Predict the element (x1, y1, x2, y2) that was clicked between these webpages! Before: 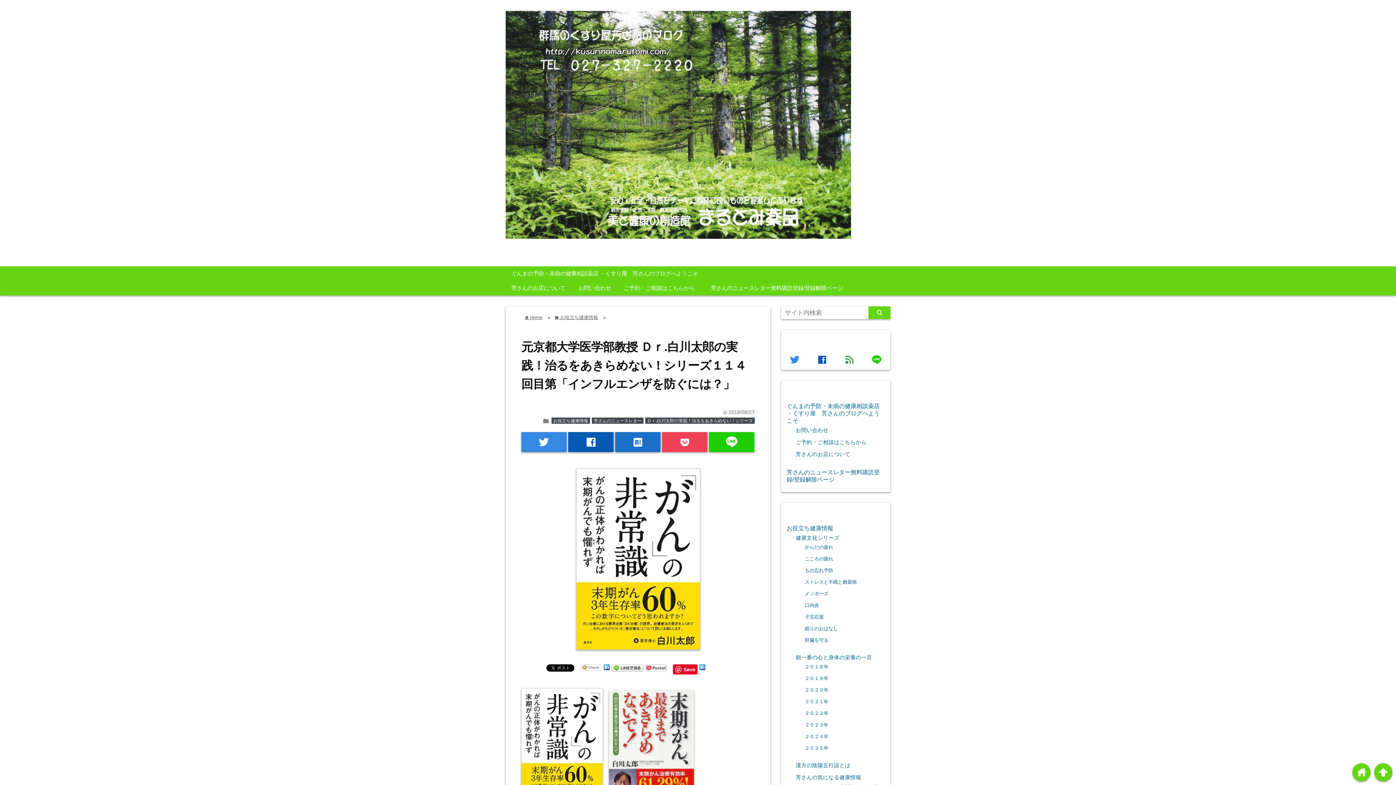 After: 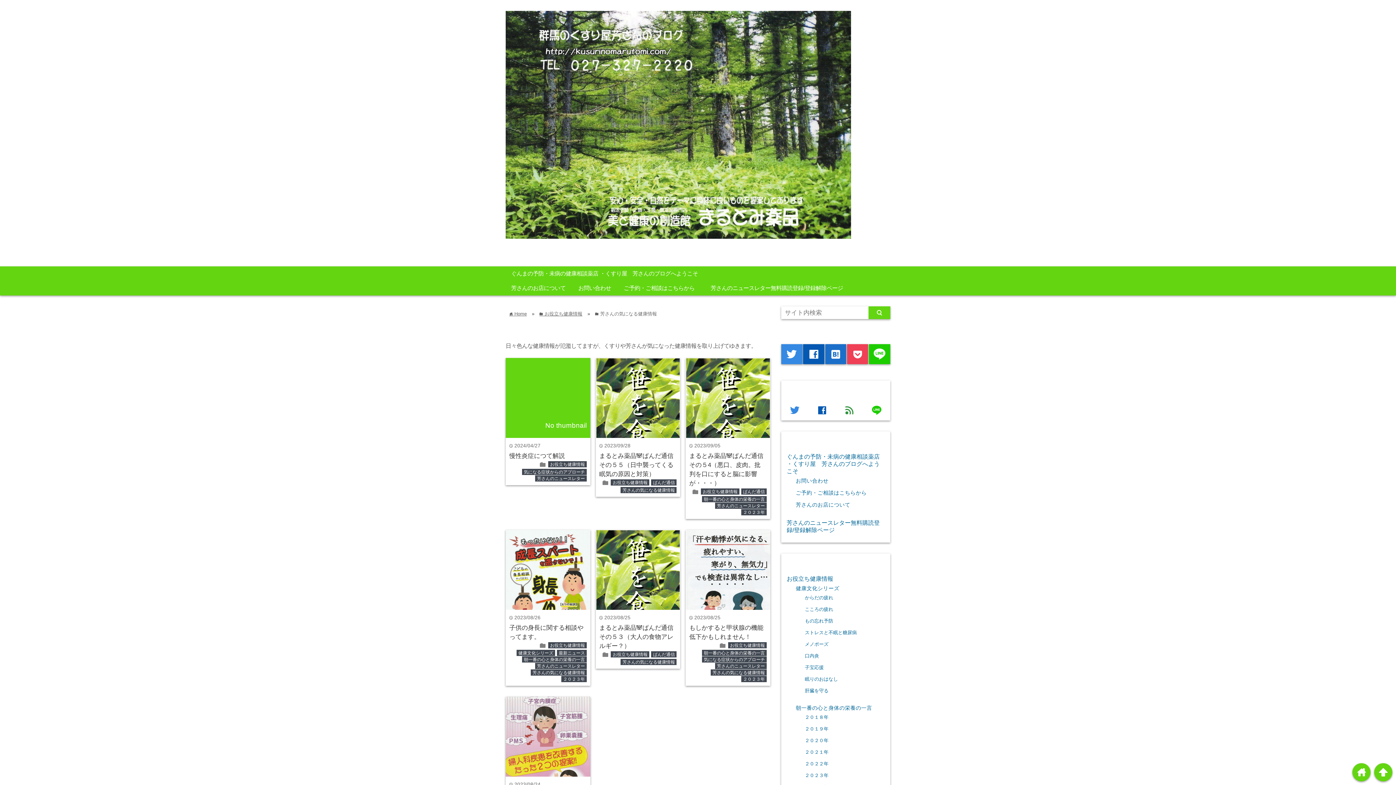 Action: label: 芳さんの気になる健康情報 bbox: (796, 774, 861, 780)